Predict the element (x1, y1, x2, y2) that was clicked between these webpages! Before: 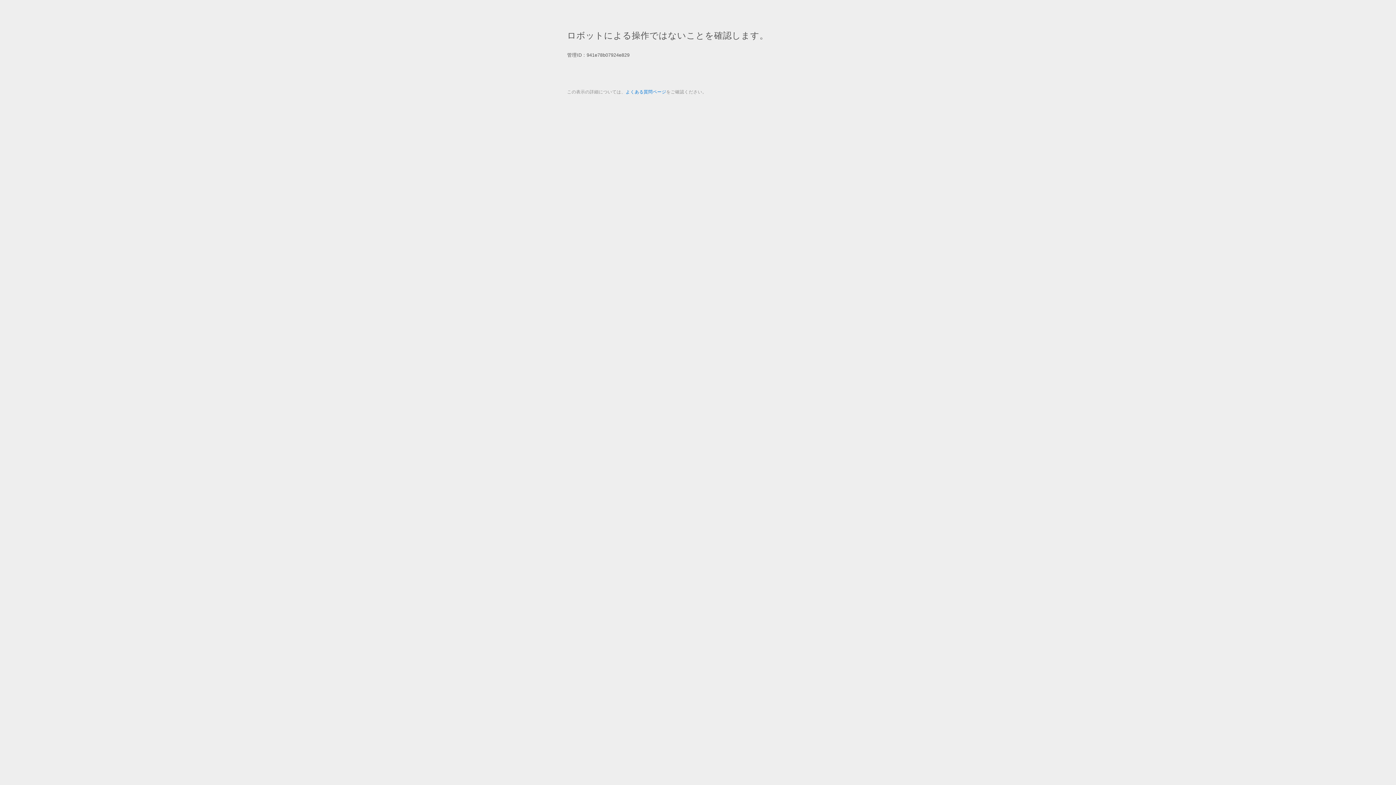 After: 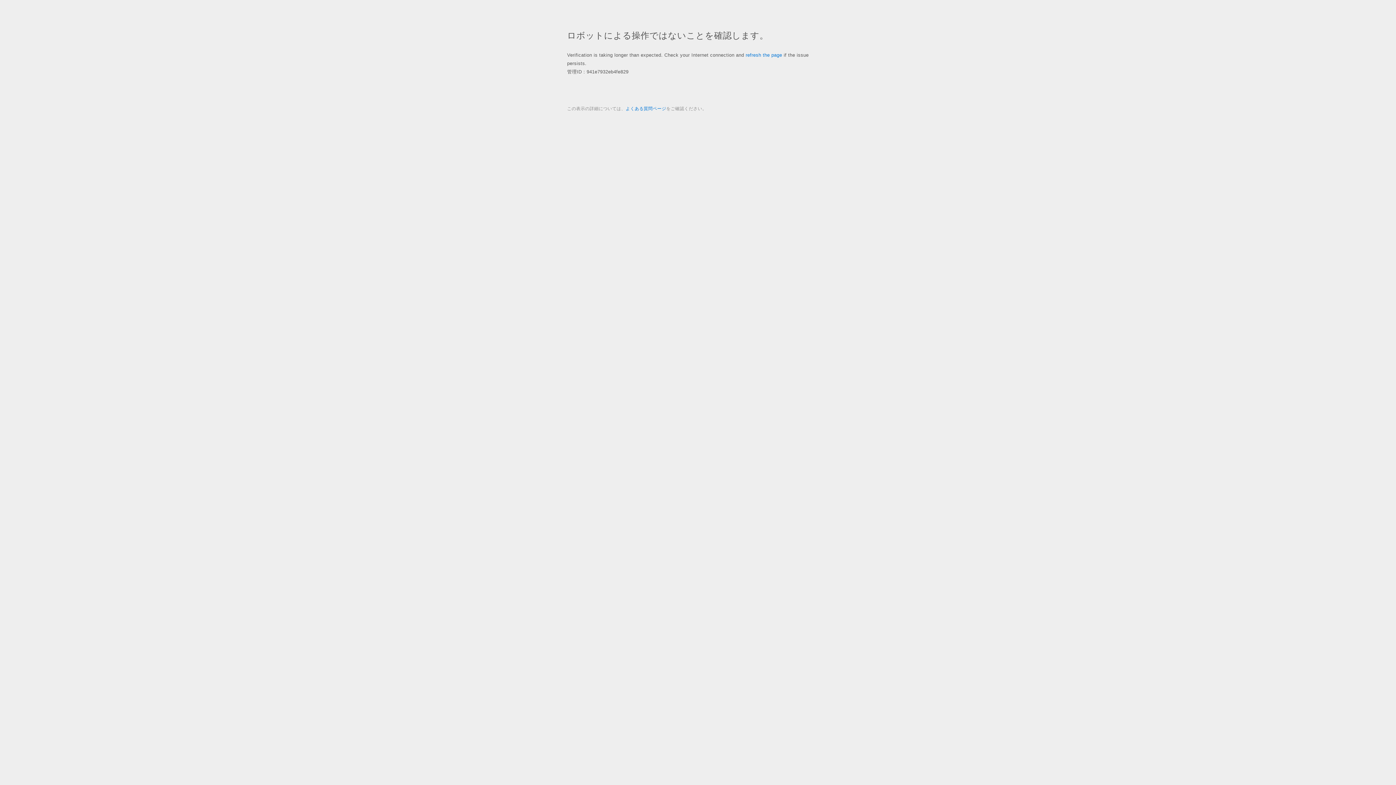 Action: label: よくある質問ページ bbox: (625, 89, 666, 94)